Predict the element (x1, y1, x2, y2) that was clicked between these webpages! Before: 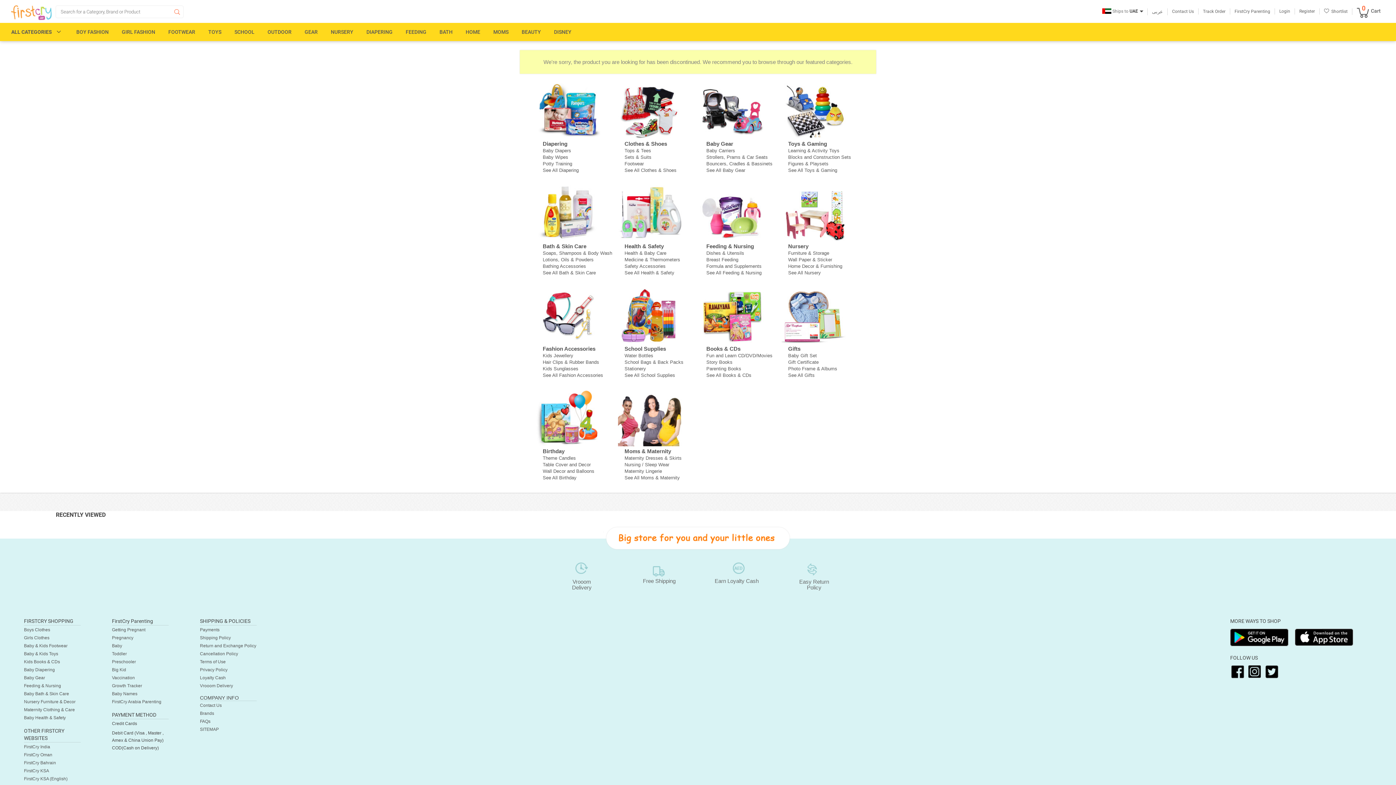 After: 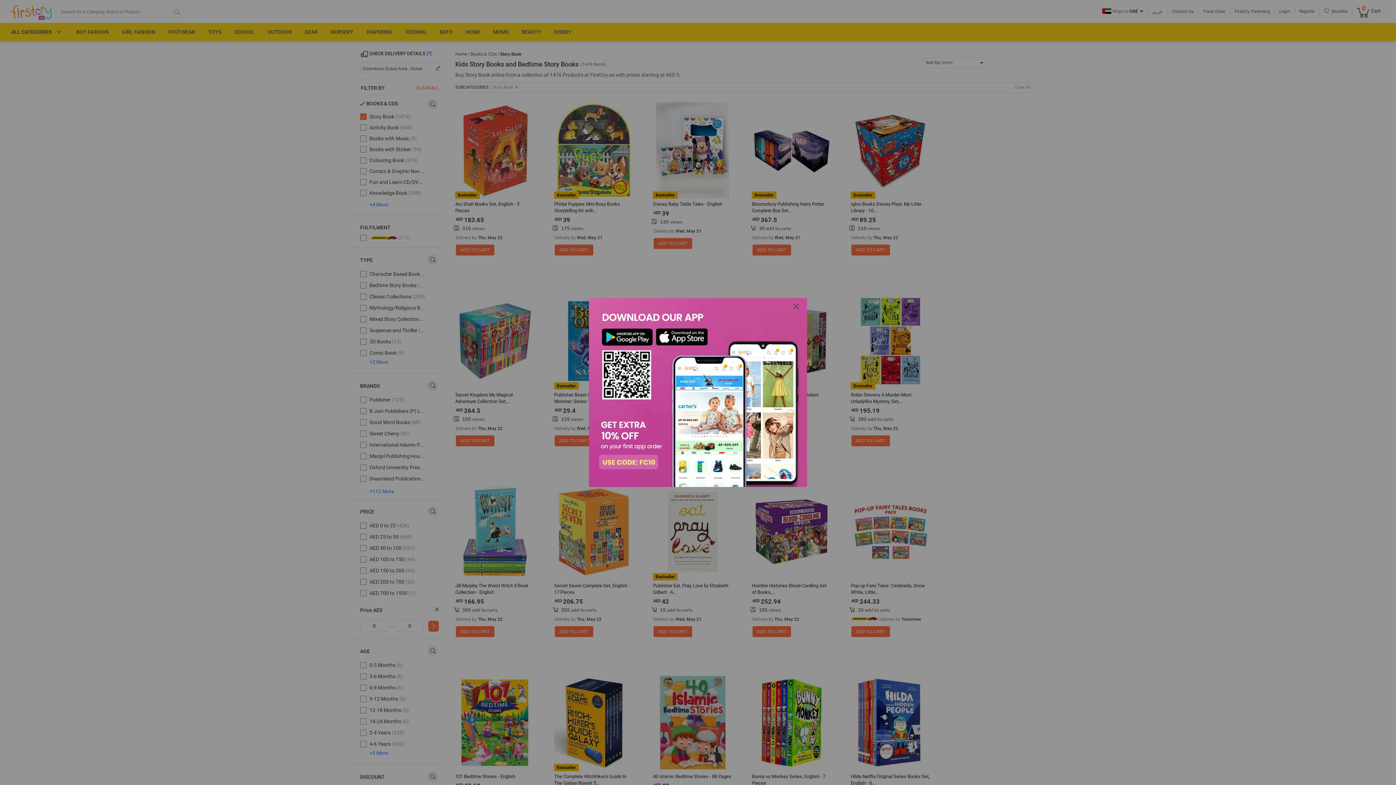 Action: bbox: (706, 359, 732, 365) label: Story Books